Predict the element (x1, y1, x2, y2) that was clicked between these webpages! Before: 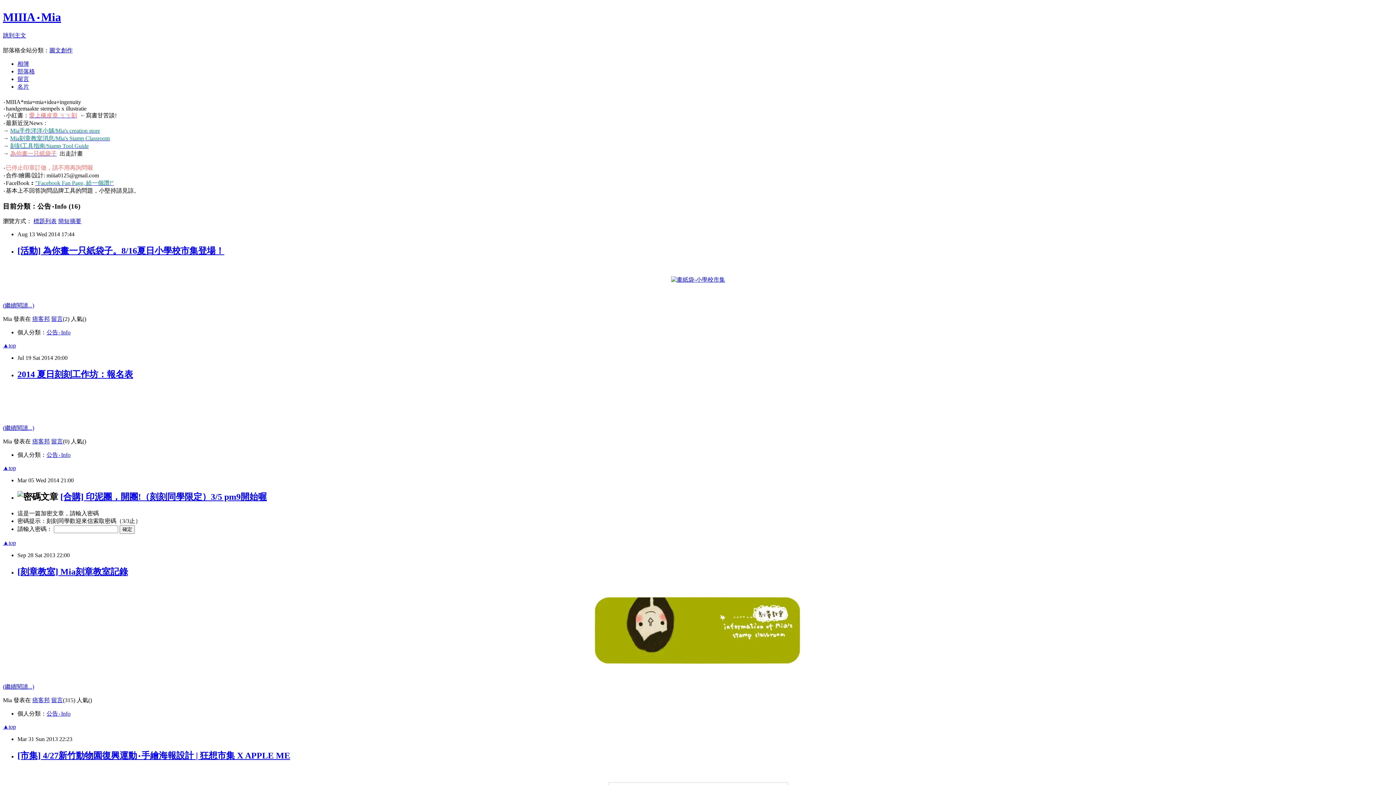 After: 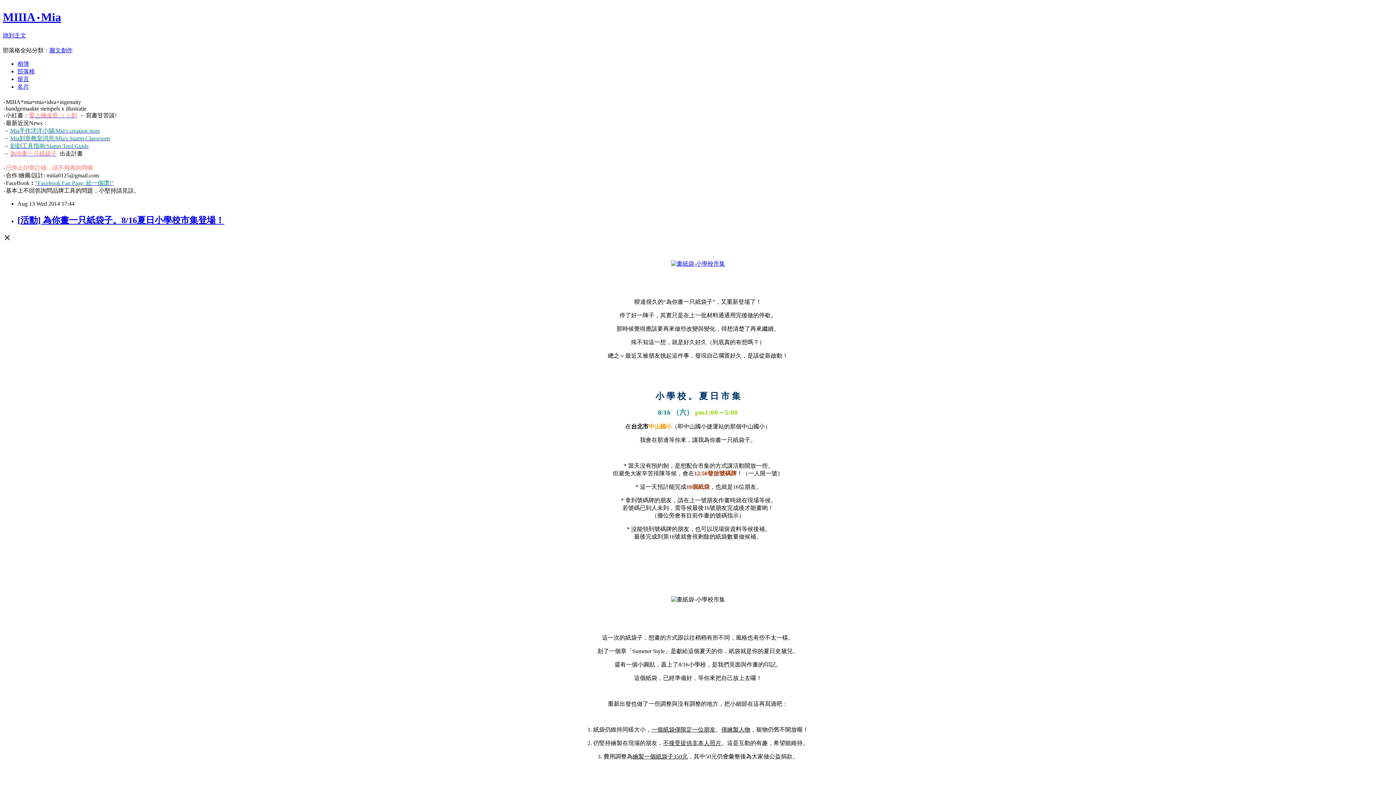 Action: label: (繼續閱讀...) bbox: (2, 302, 34, 308)